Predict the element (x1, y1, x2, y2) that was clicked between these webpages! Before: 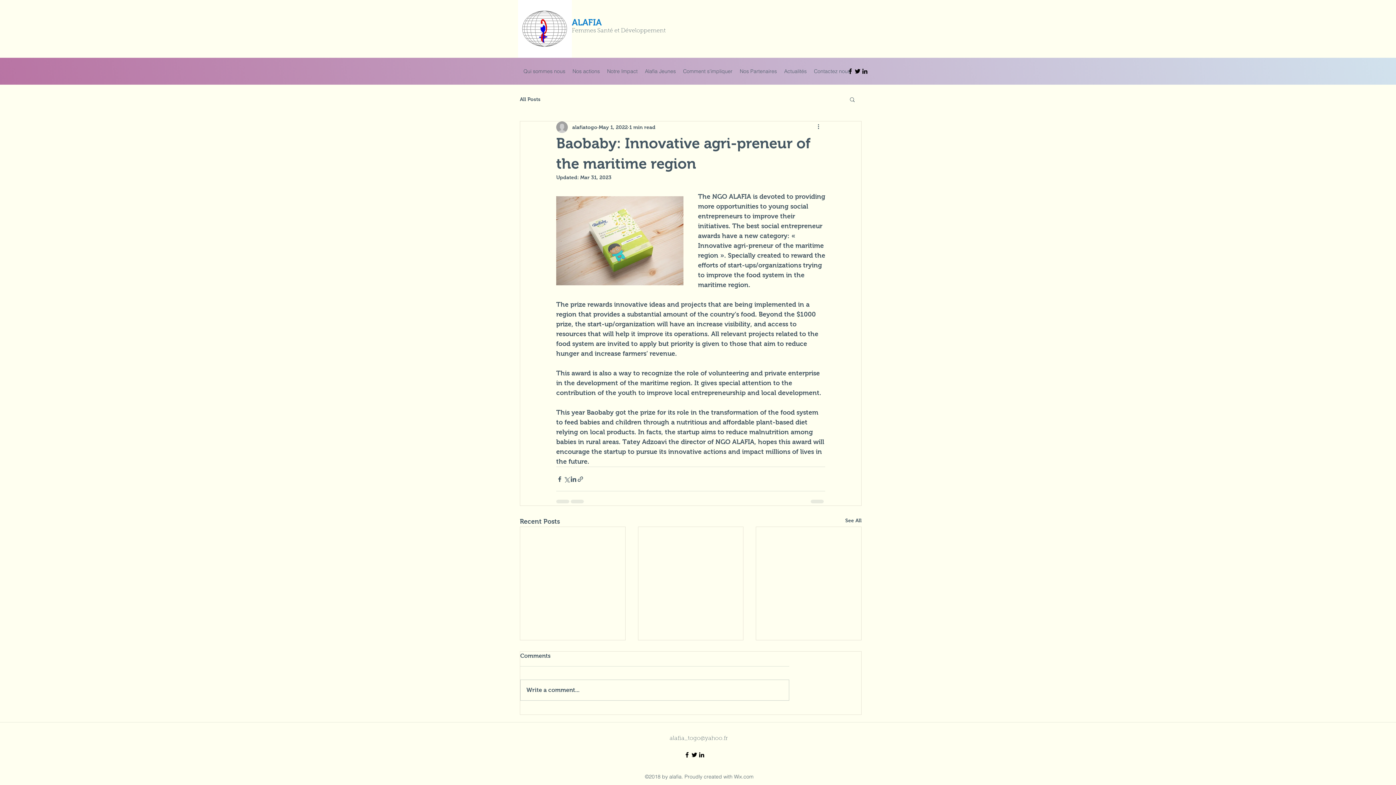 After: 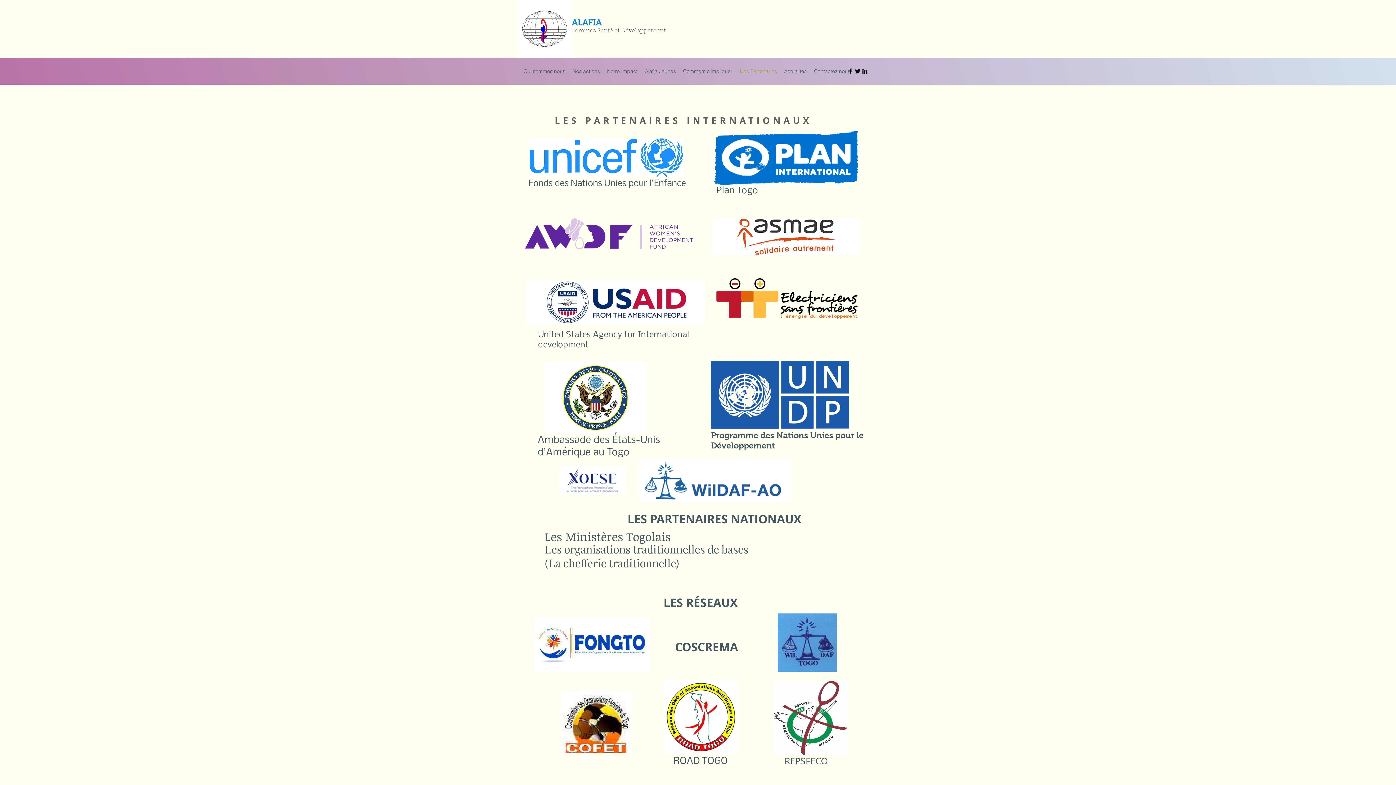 Action: label: Nos Partenaires bbox: (736, 60, 780, 82)